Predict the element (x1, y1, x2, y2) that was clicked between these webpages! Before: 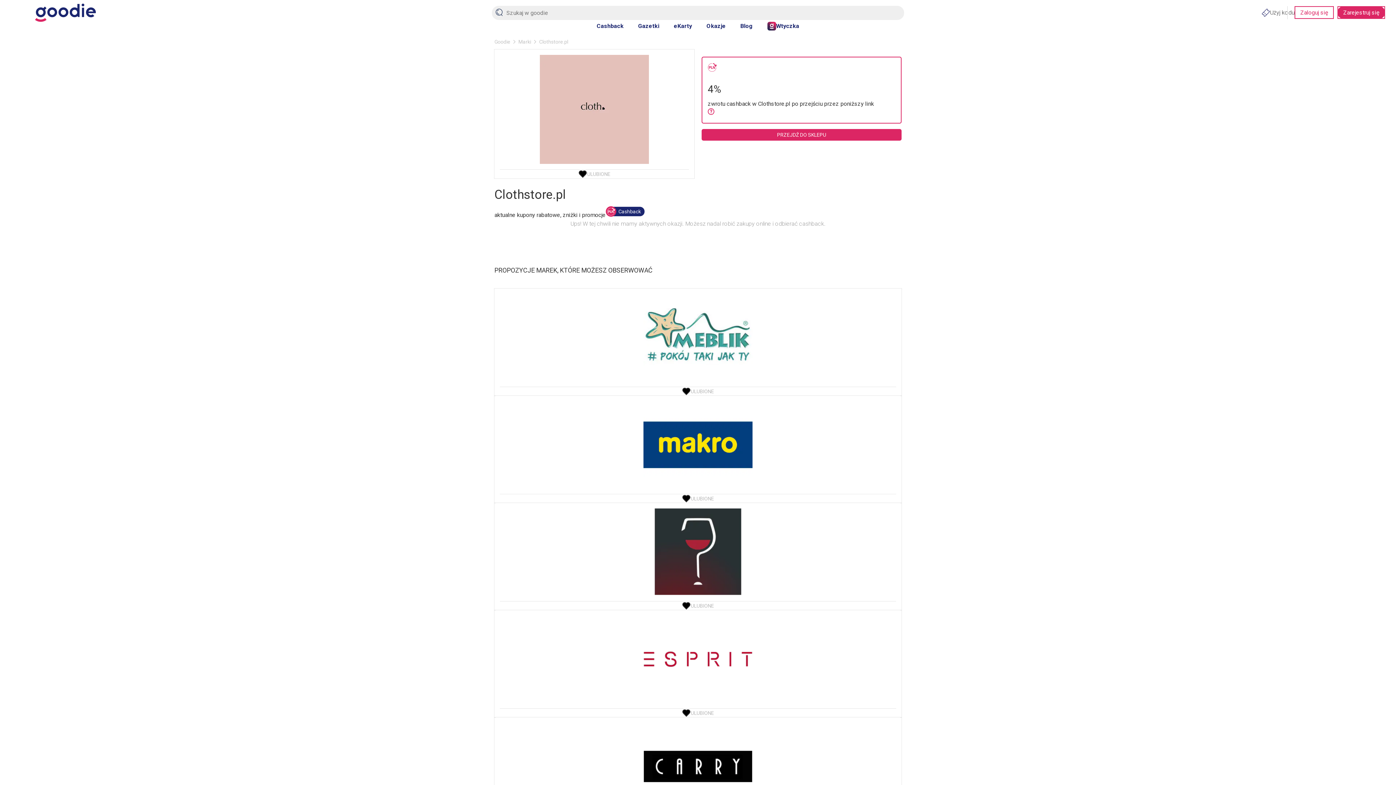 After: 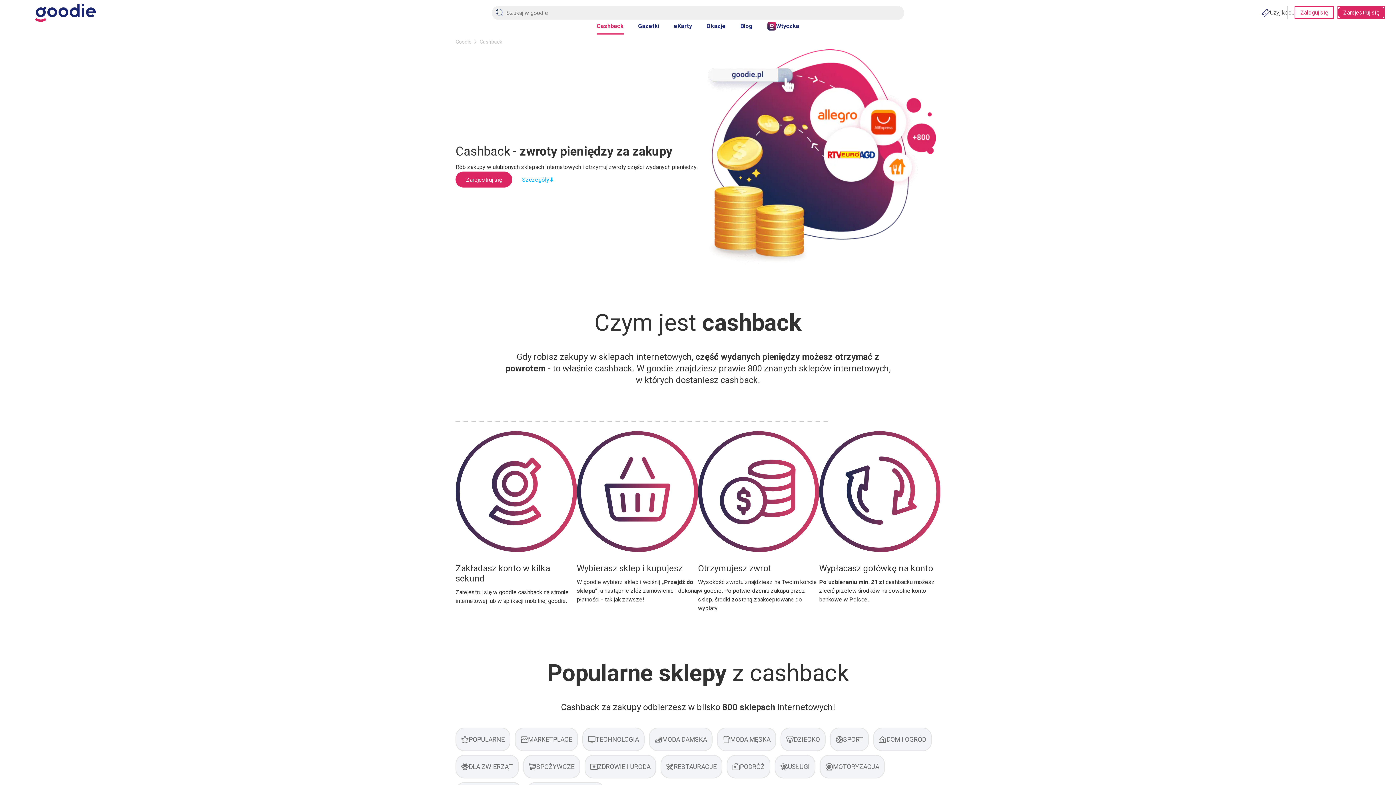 Action: label: Cashback bbox: (596, 21, 623, 34)